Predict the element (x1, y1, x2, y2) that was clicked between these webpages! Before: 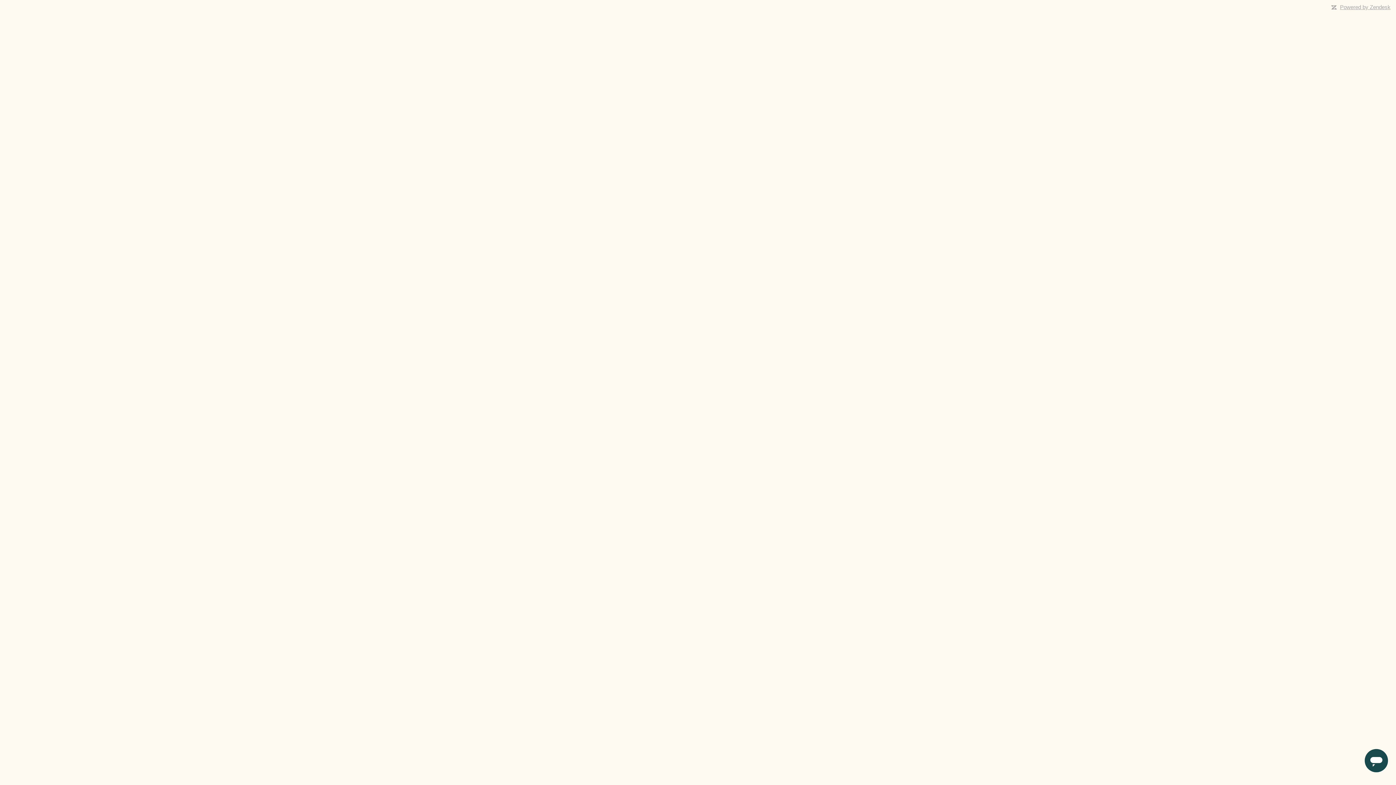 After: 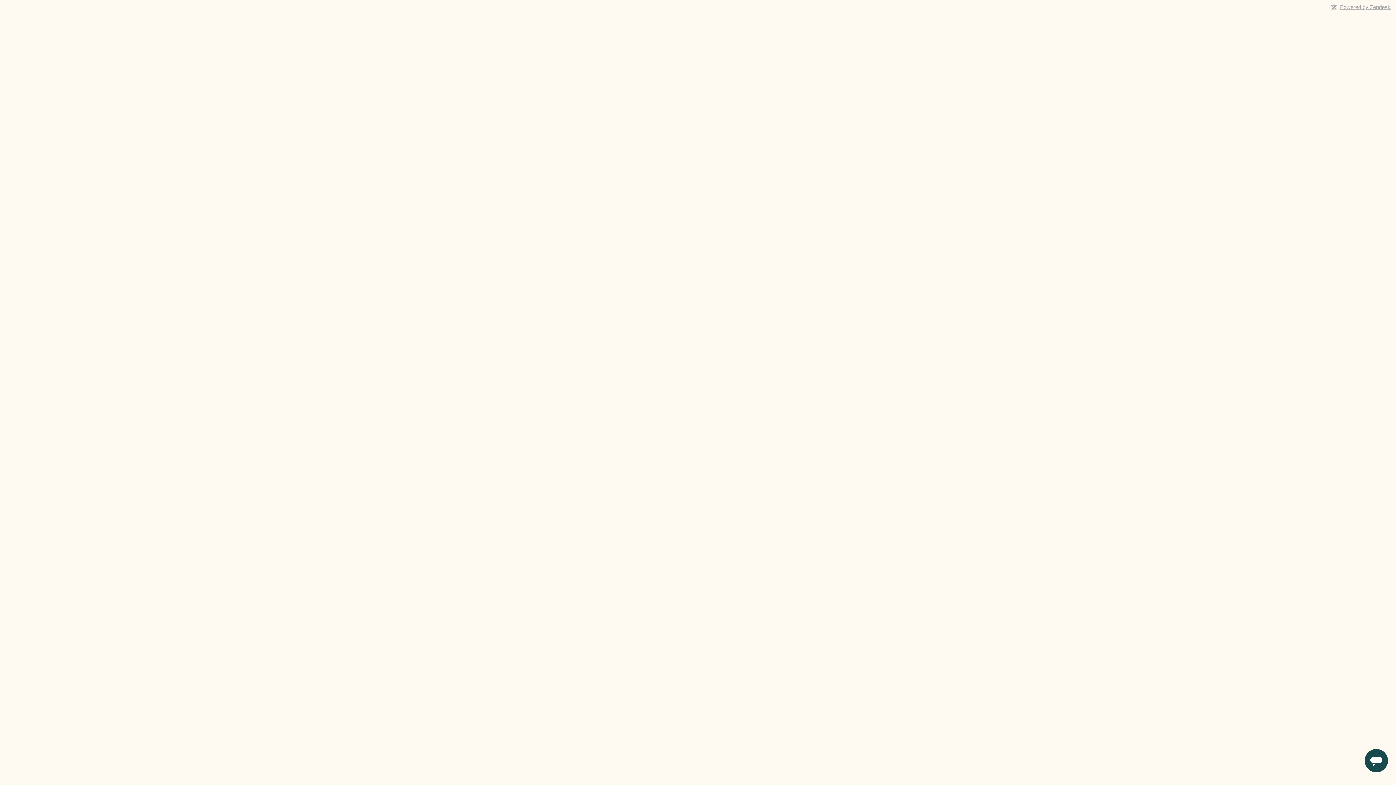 Action: bbox: (1340, 4, 1390, 10) label: Powered by Zendesk